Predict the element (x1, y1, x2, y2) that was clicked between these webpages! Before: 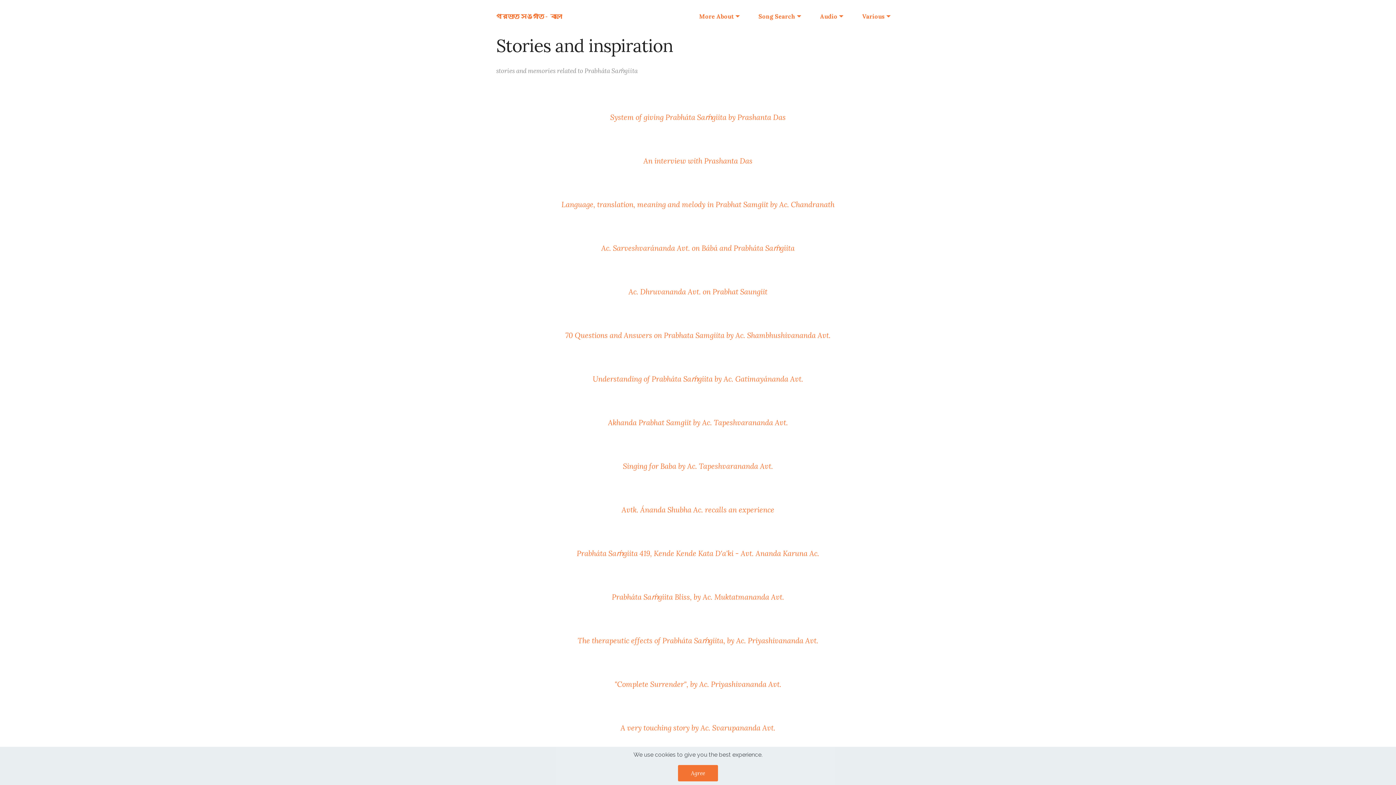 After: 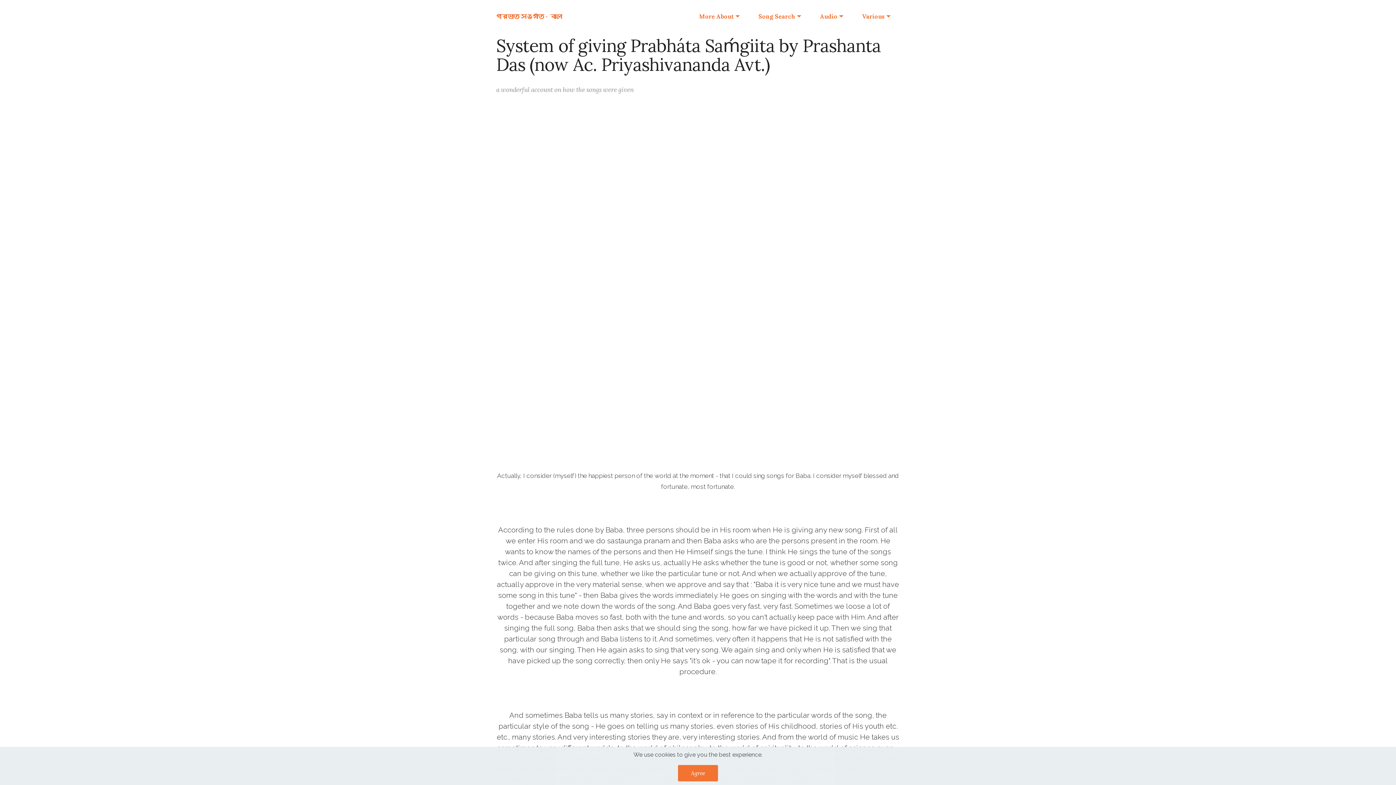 Action: label: System of giving Prabháta Saḿgiita by Prashanta Das bbox: (610, 112, 786, 121)